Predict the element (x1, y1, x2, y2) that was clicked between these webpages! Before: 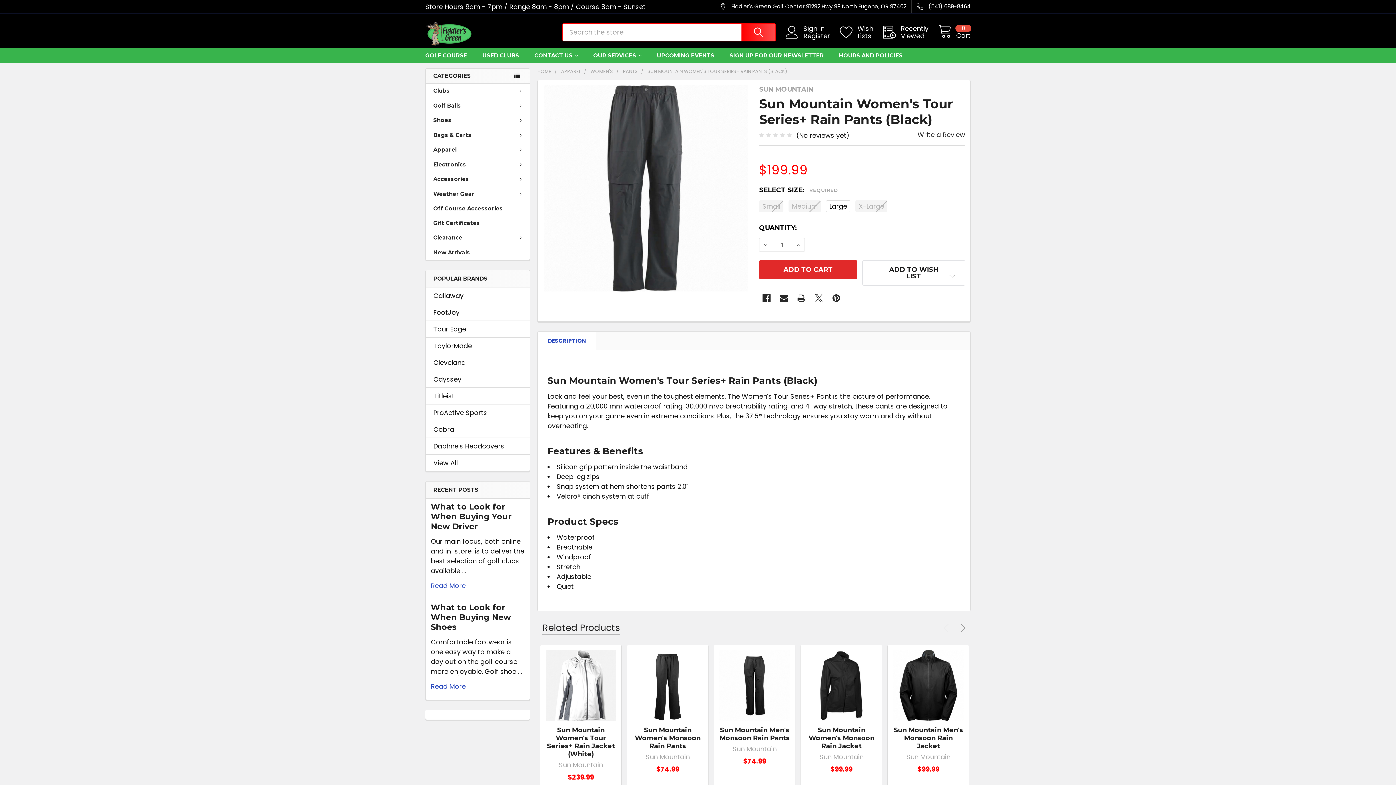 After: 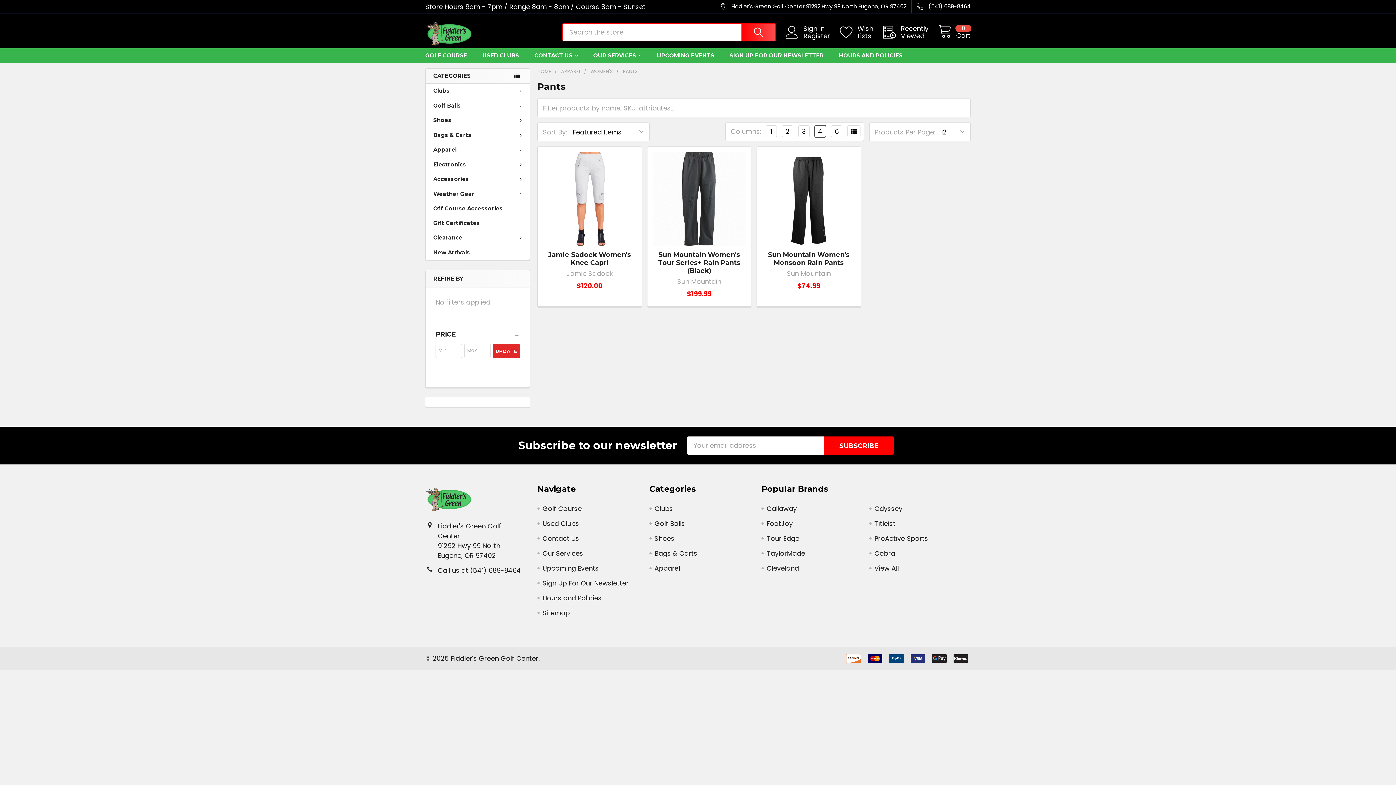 Action: label: PANTS bbox: (622, 68, 637, 74)